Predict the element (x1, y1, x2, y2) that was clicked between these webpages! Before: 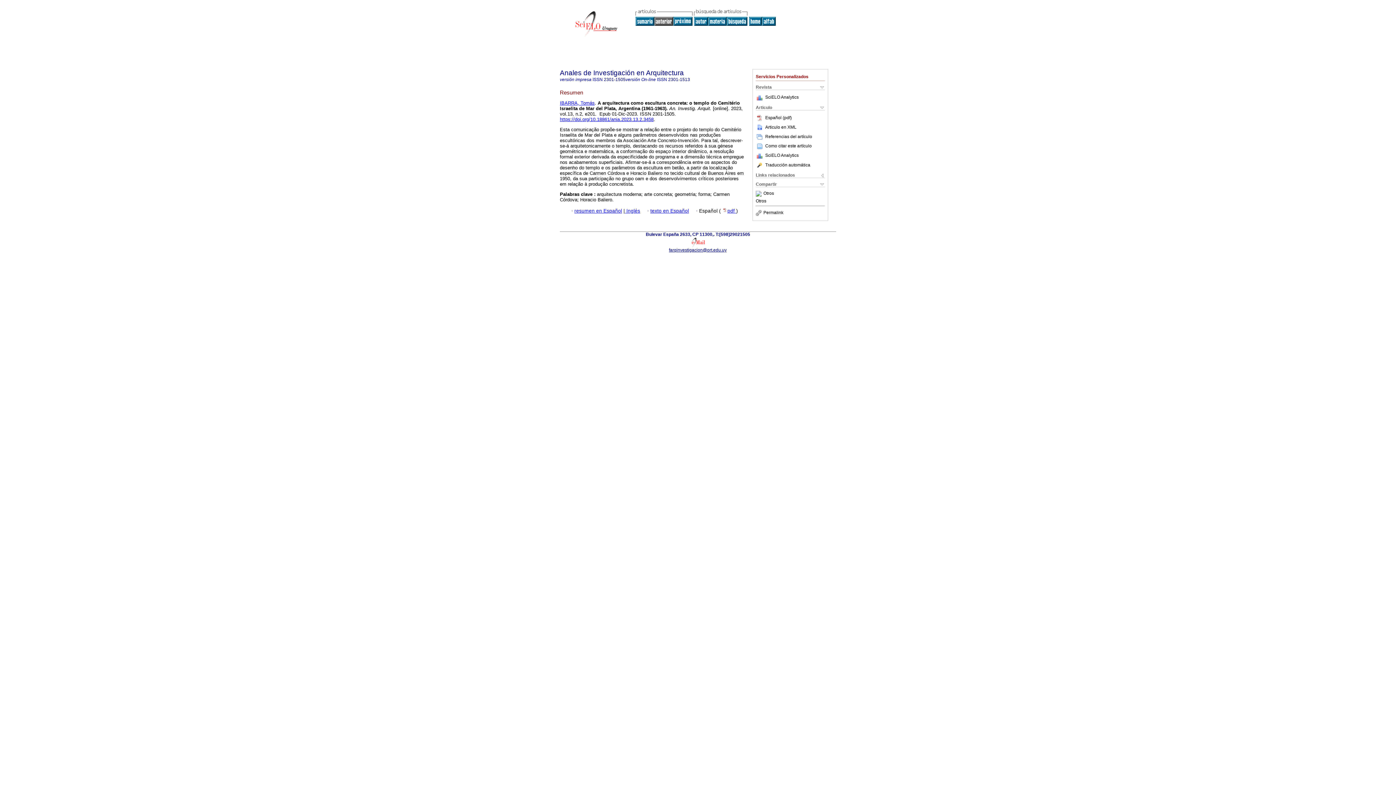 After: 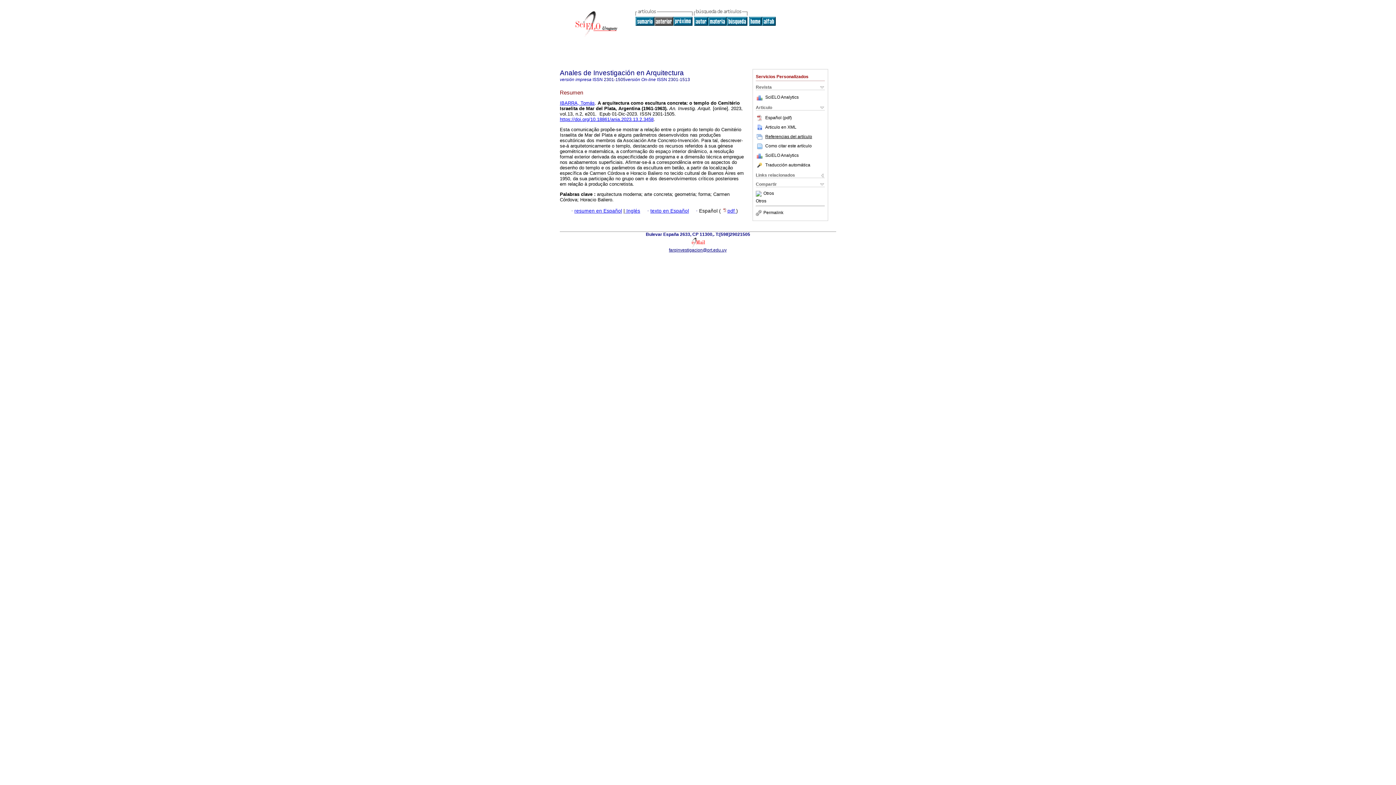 Action: bbox: (756, 134, 812, 139) label: Referencias del artículo